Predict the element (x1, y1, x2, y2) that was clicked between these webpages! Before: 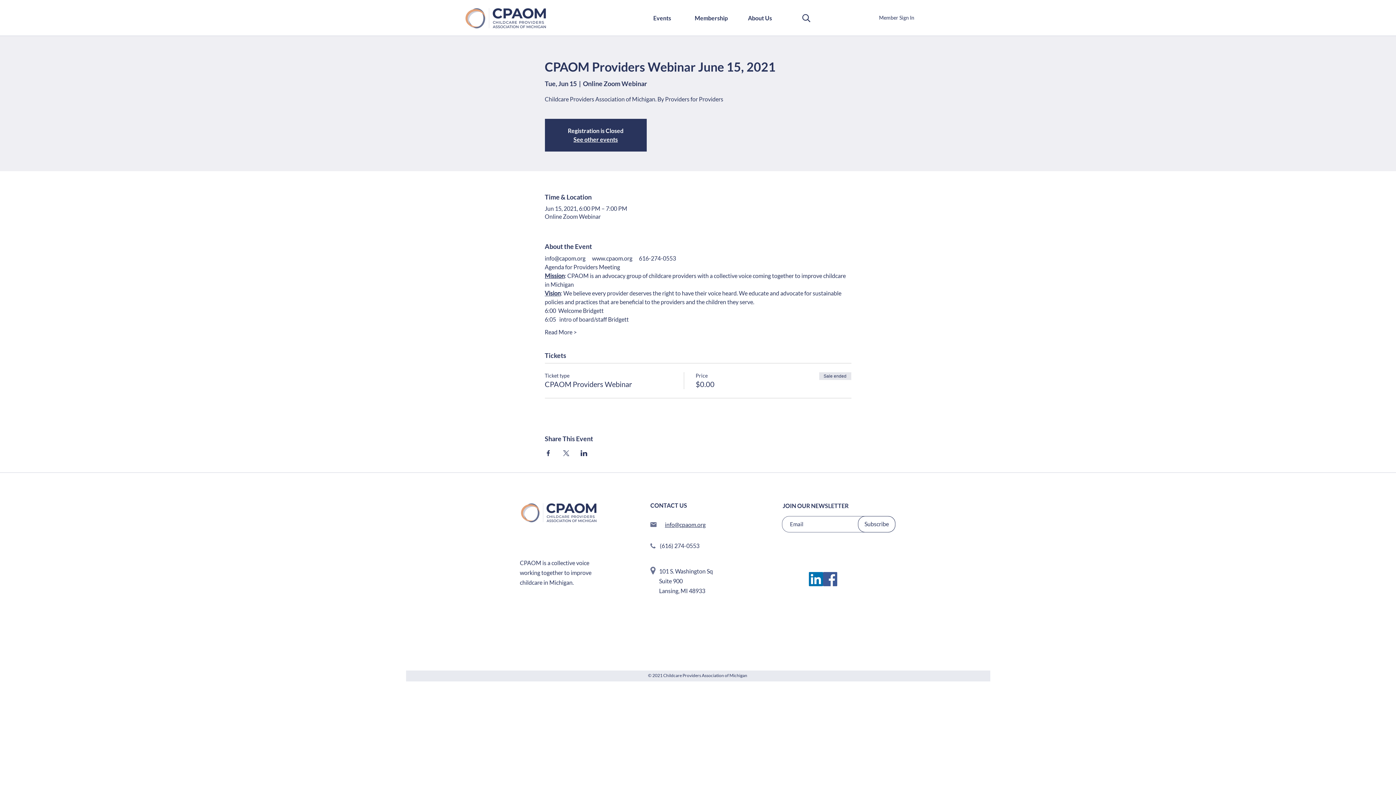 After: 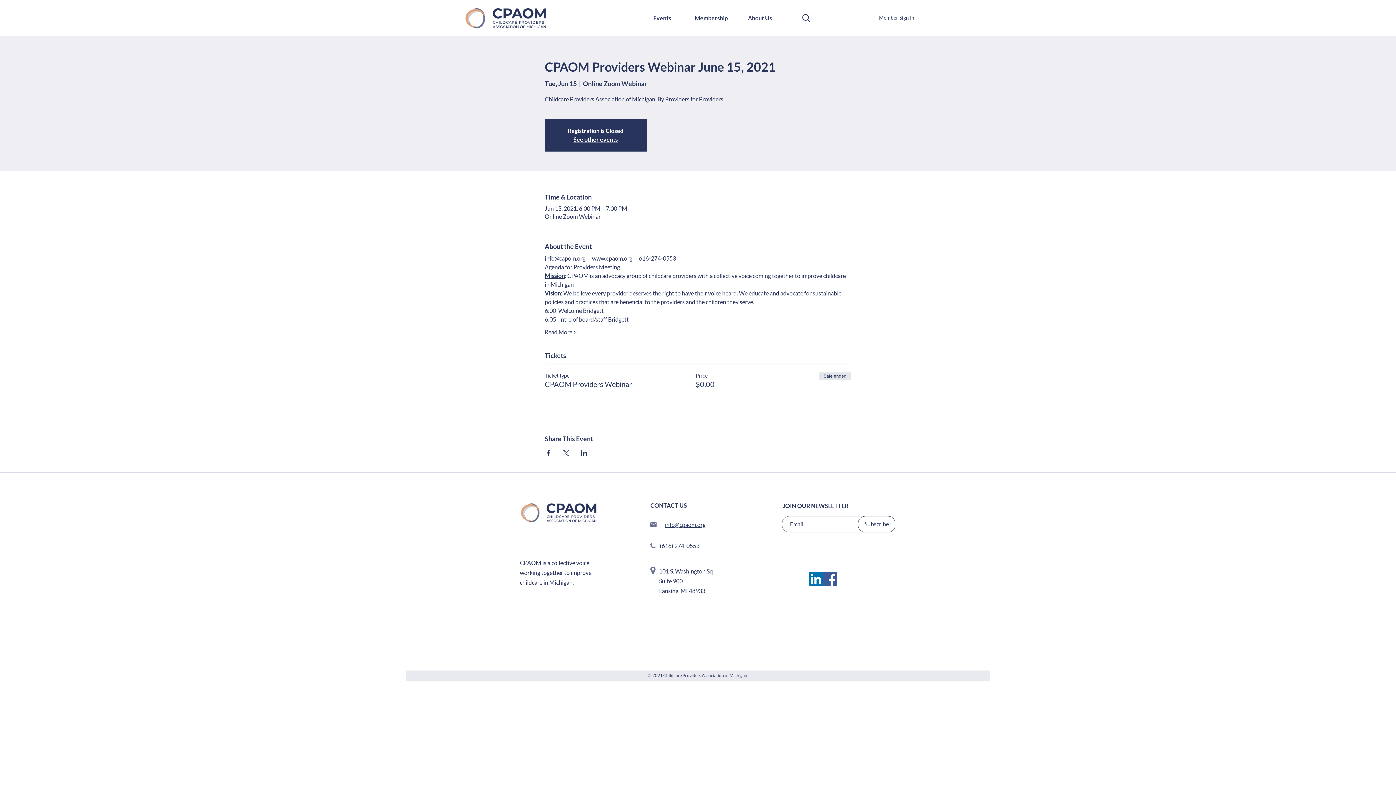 Action: label: Share event on LinkedIn bbox: (580, 450, 587, 456)